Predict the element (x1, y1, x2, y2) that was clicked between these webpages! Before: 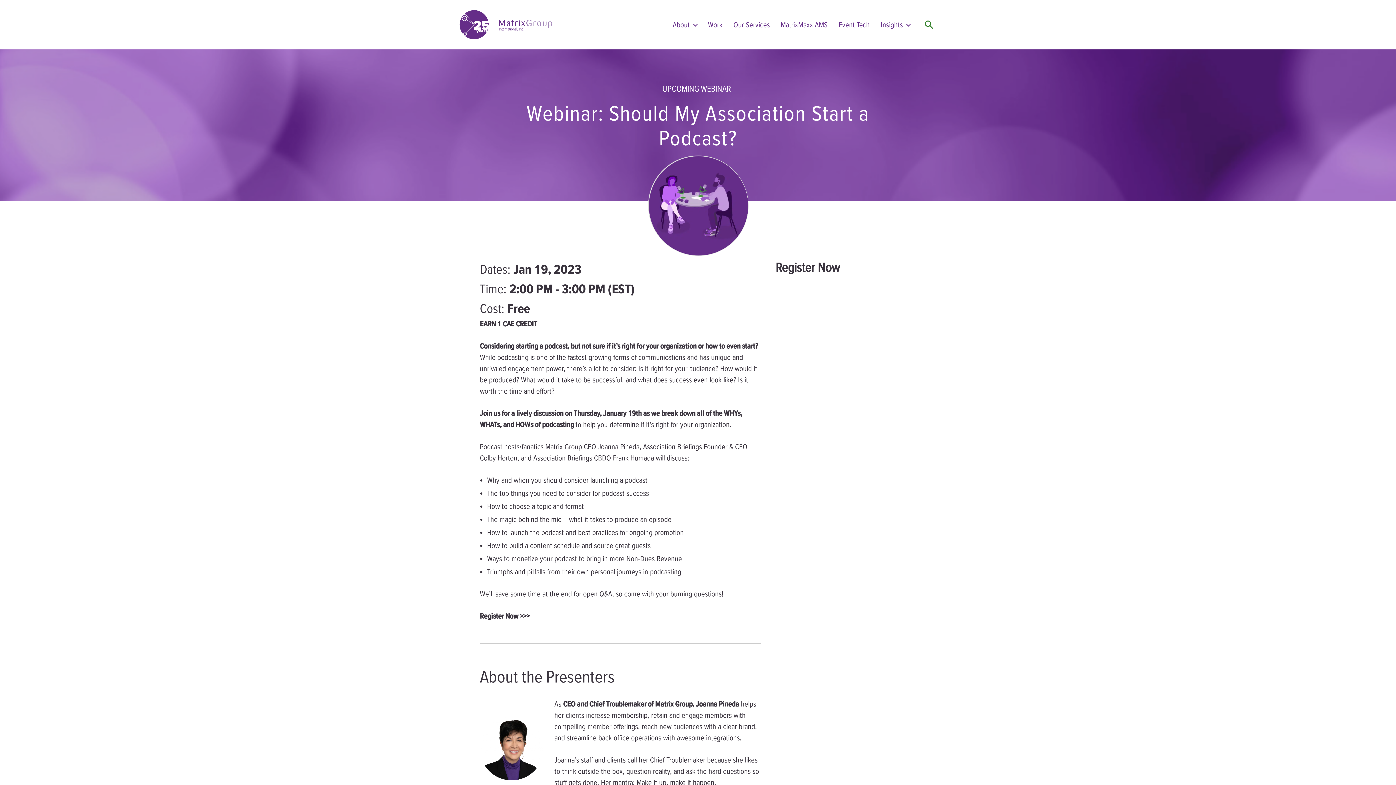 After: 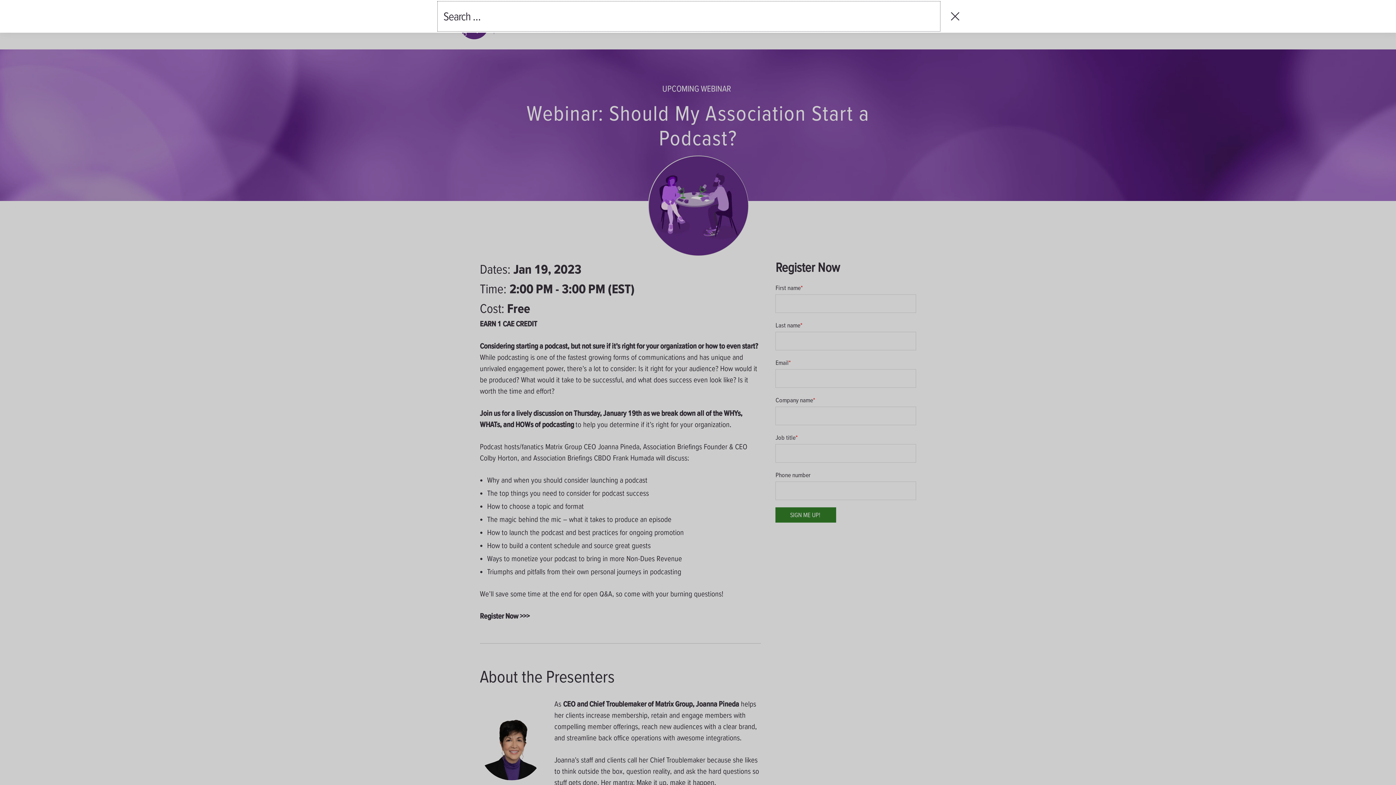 Action: label: Search bbox: (921, 16, 936, 32)